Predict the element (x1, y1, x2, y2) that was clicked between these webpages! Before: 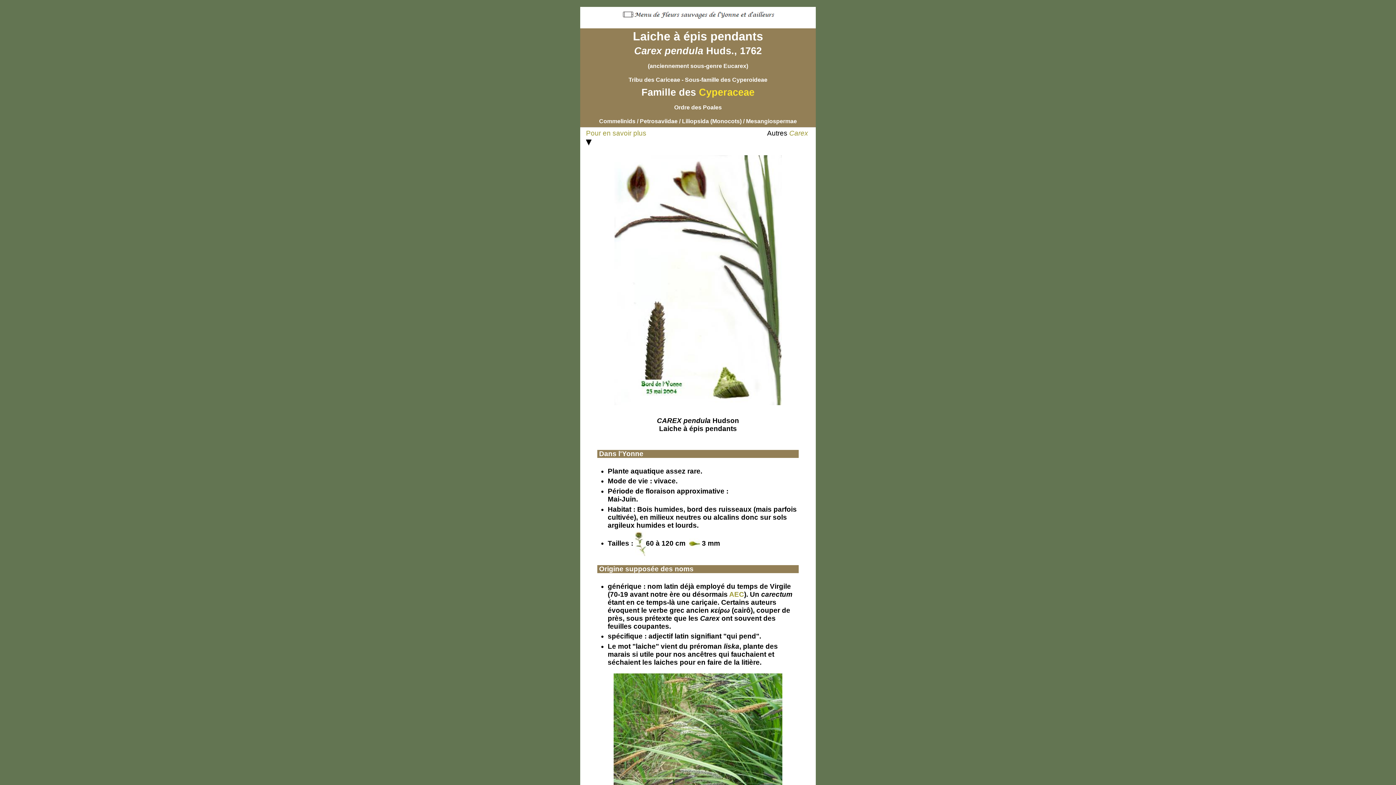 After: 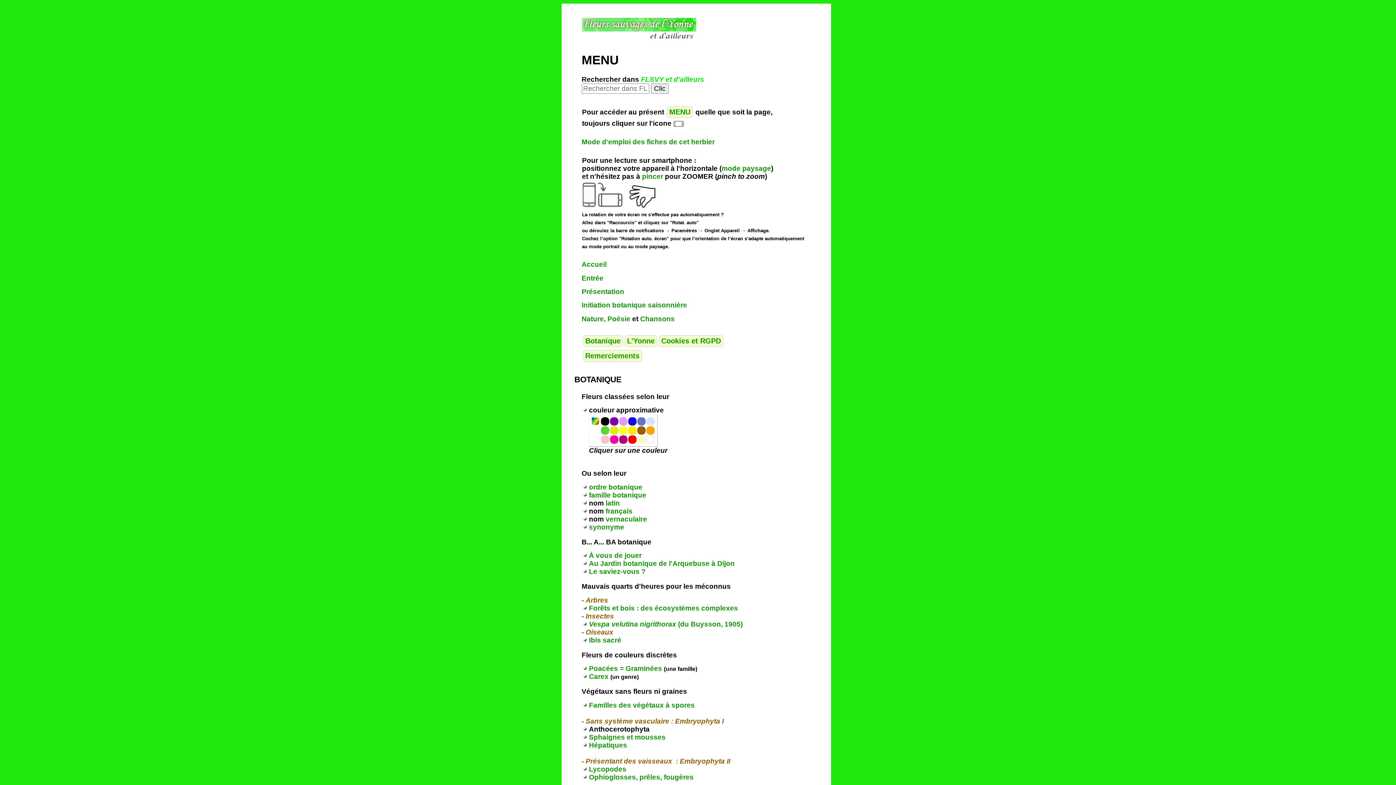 Action: bbox: (620, 9, 775, 17)